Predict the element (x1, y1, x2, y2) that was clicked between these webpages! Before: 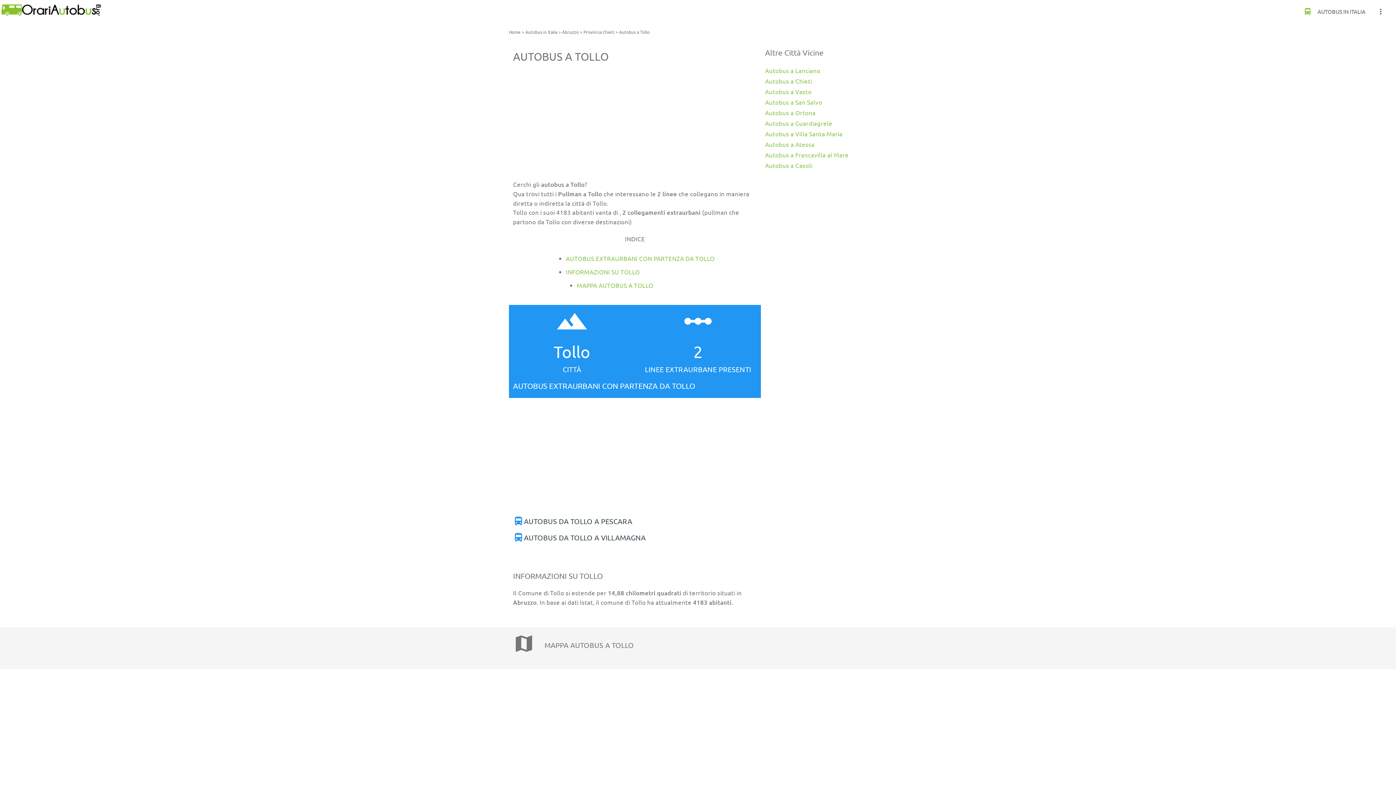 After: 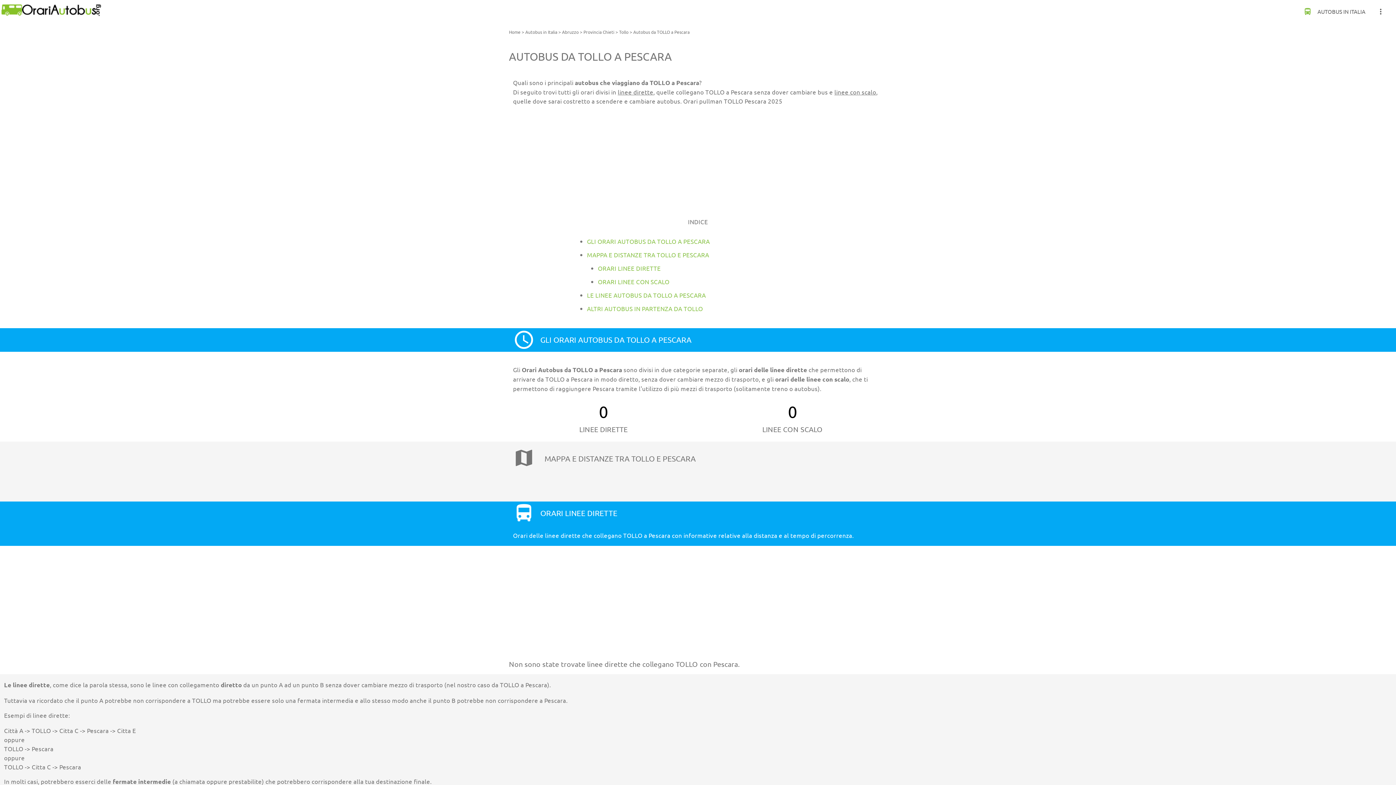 Action: label: AUTOBUS DA TOLLO A PESCARA bbox: (524, 516, 632, 526)